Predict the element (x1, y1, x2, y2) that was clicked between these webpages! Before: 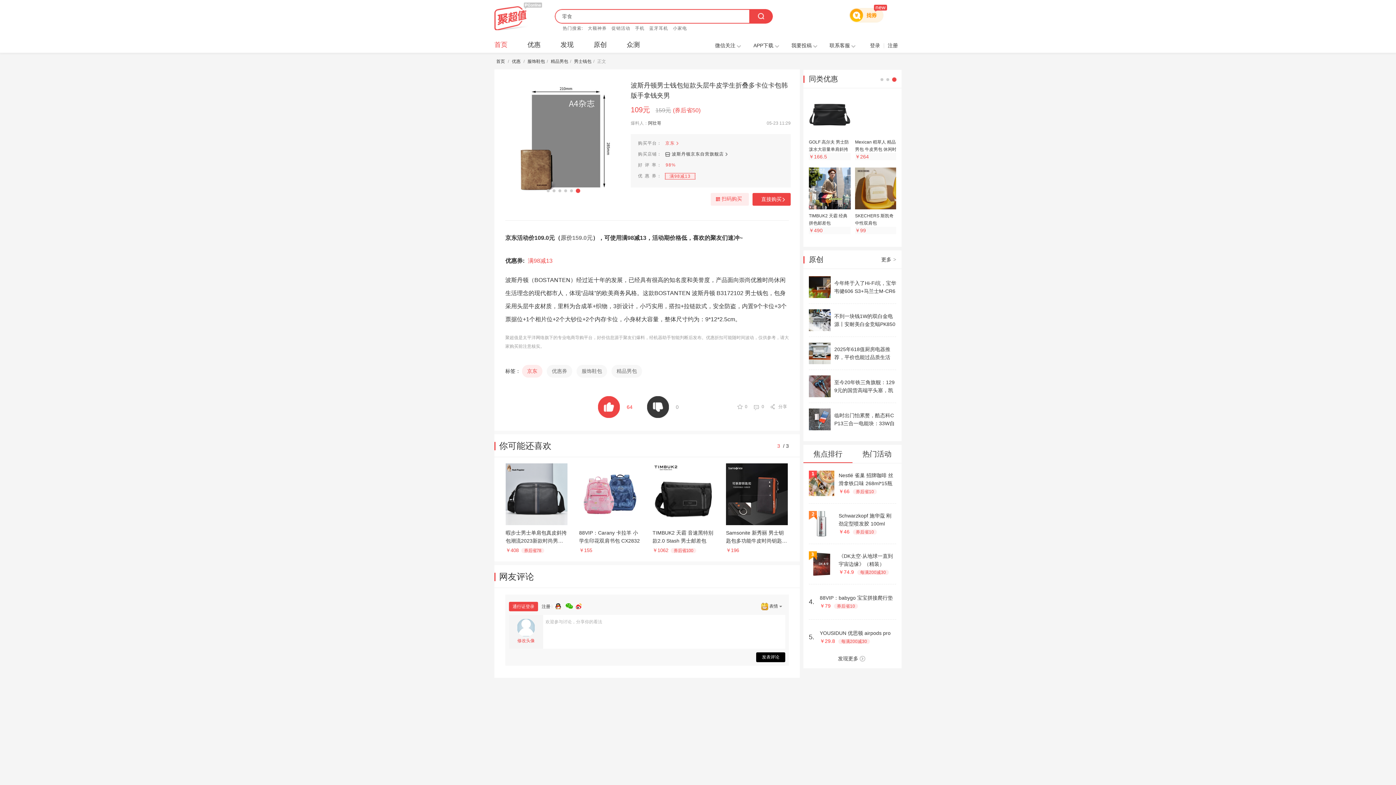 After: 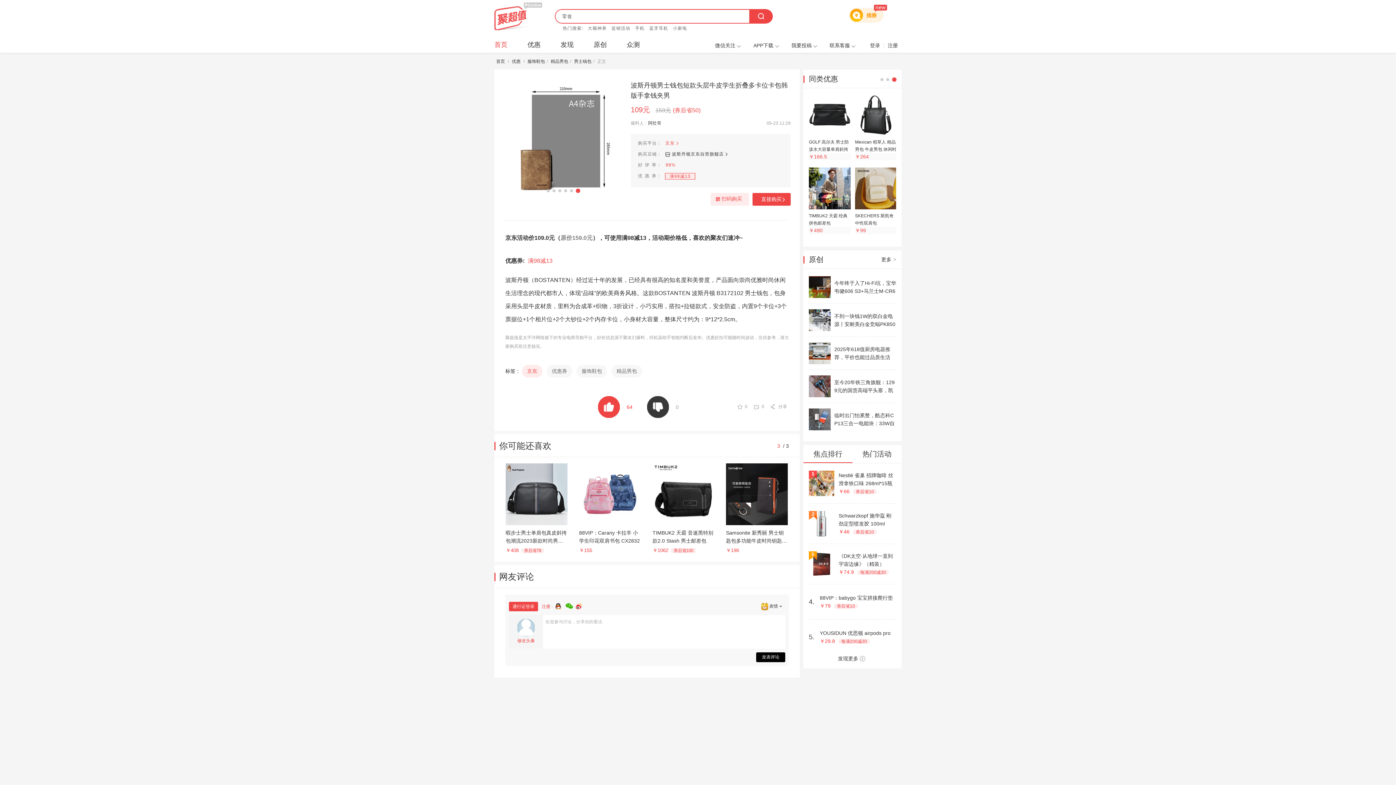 Action: label: 注册 bbox: (541, 604, 550, 609)